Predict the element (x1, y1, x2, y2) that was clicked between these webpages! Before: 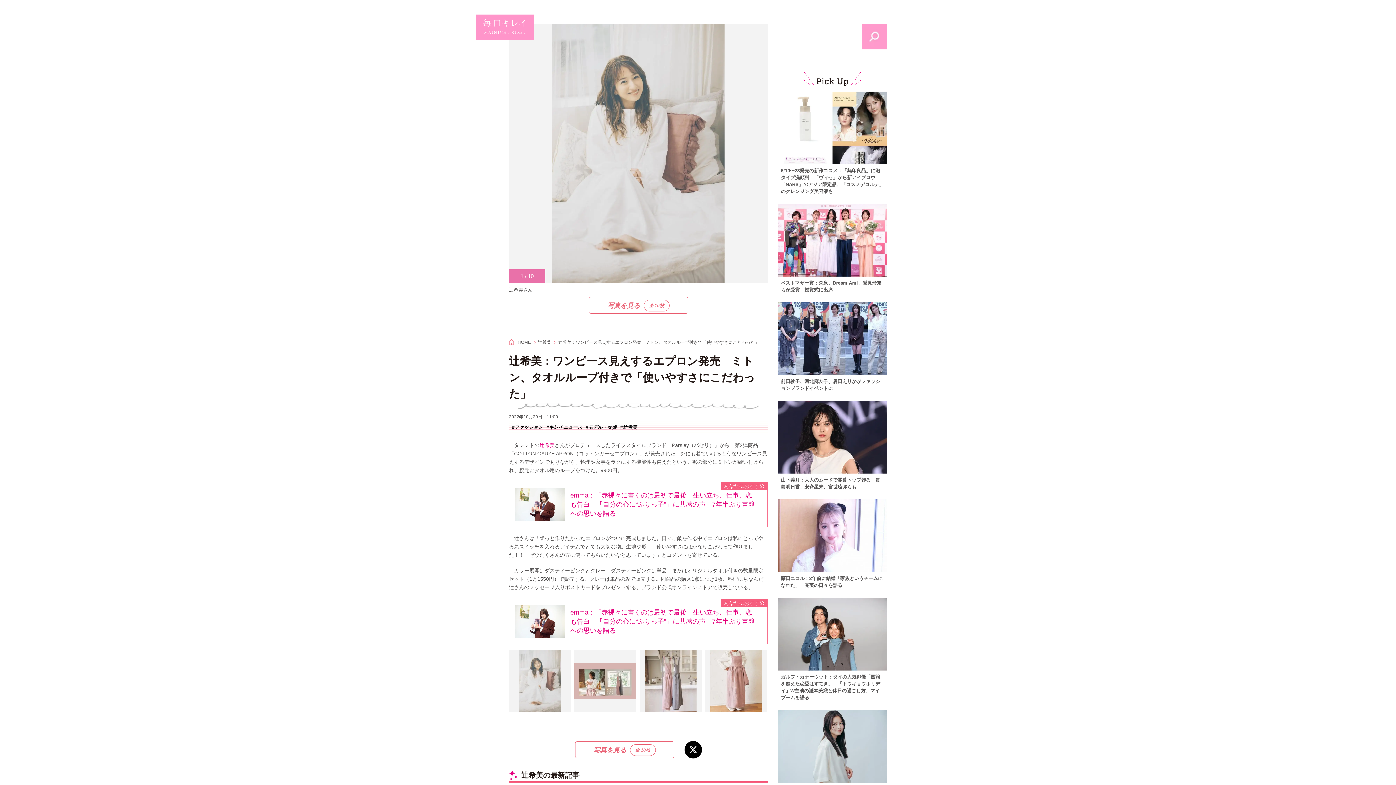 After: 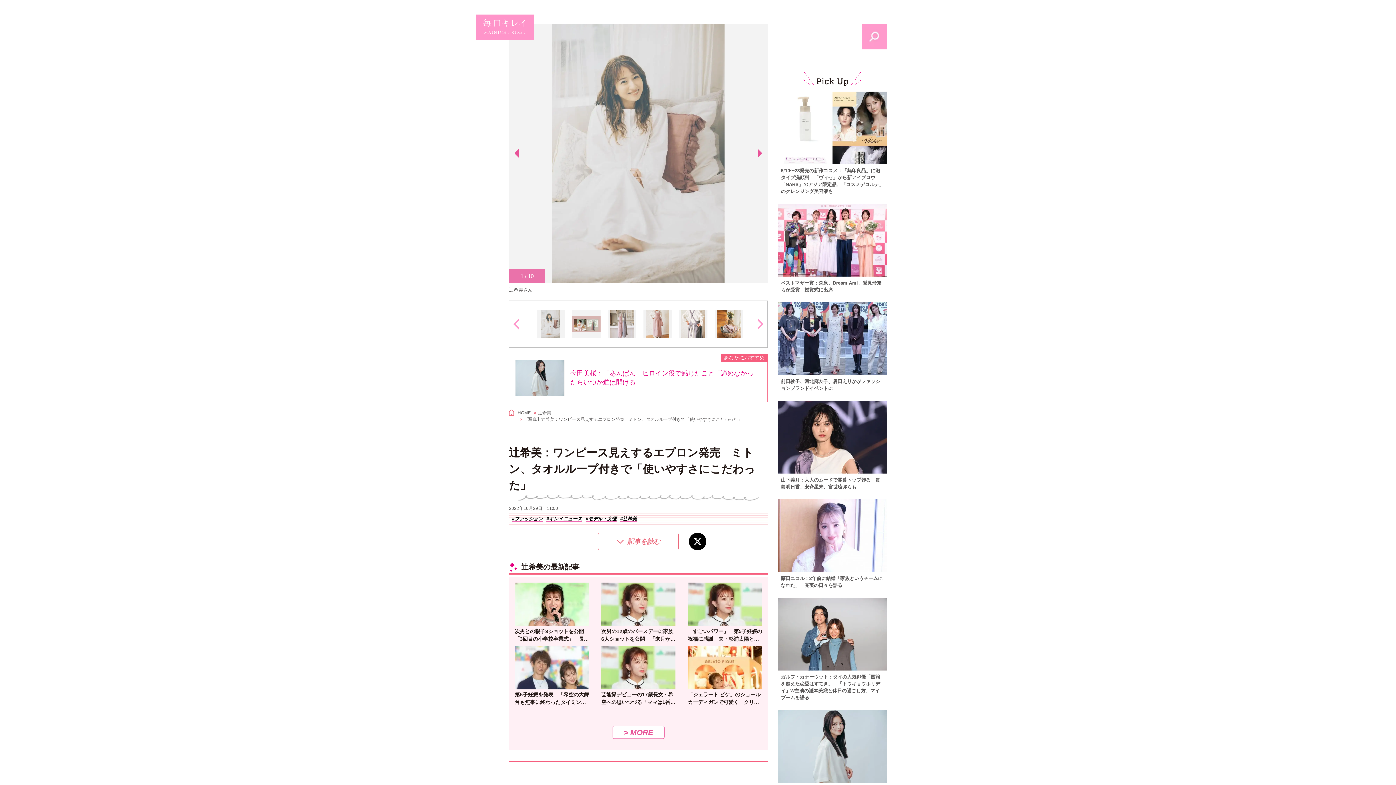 Action: bbox: (551, 24, 725, 282)